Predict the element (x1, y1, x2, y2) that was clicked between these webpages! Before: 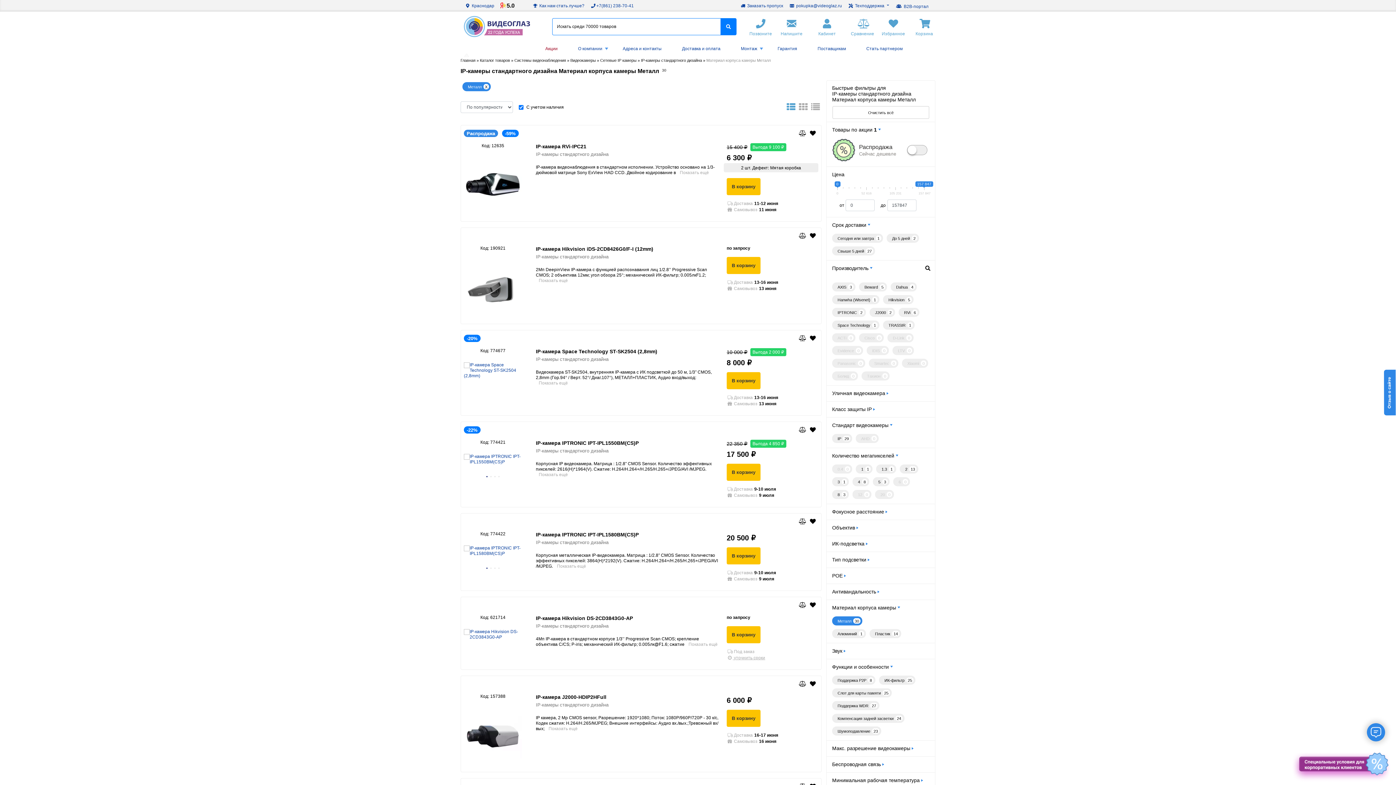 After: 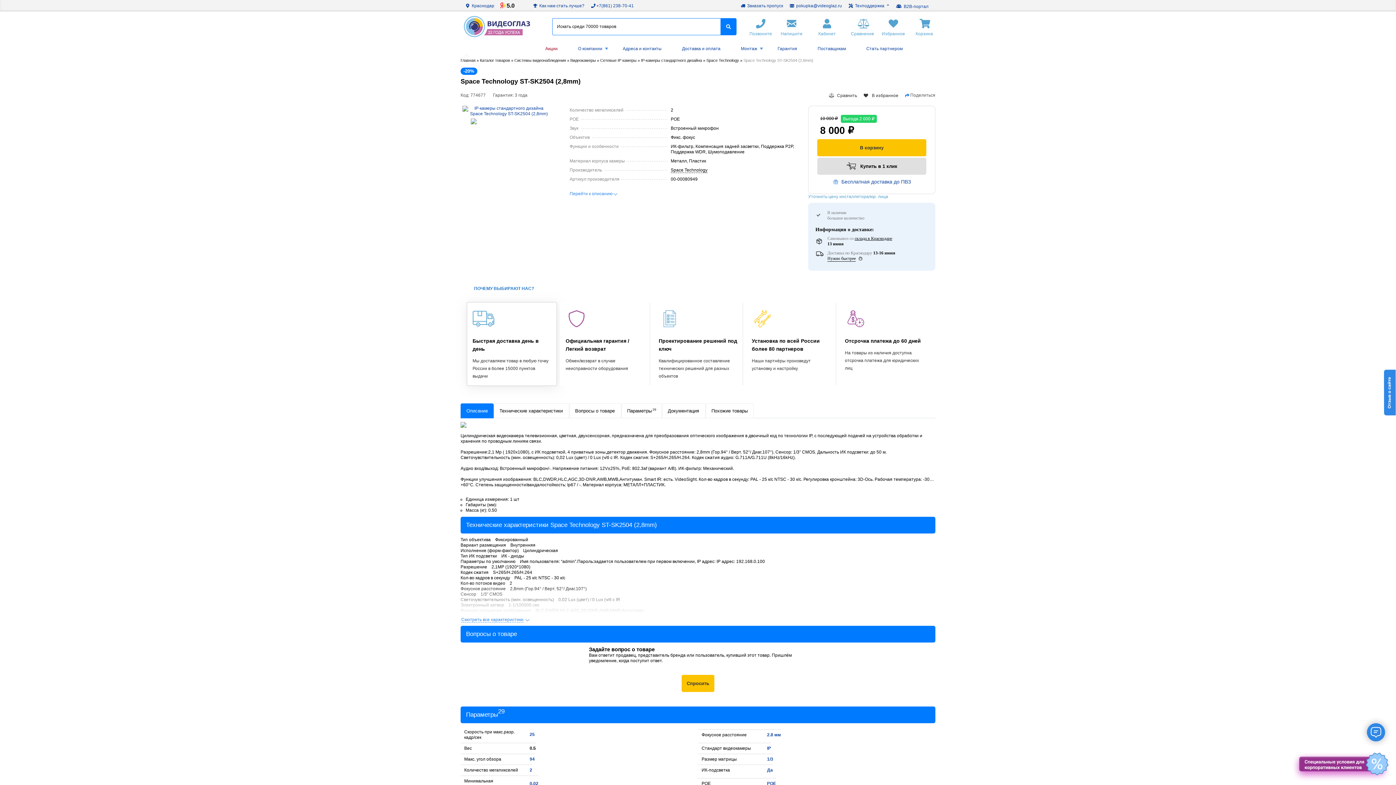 Action: bbox: (464, 362, 522, 378)